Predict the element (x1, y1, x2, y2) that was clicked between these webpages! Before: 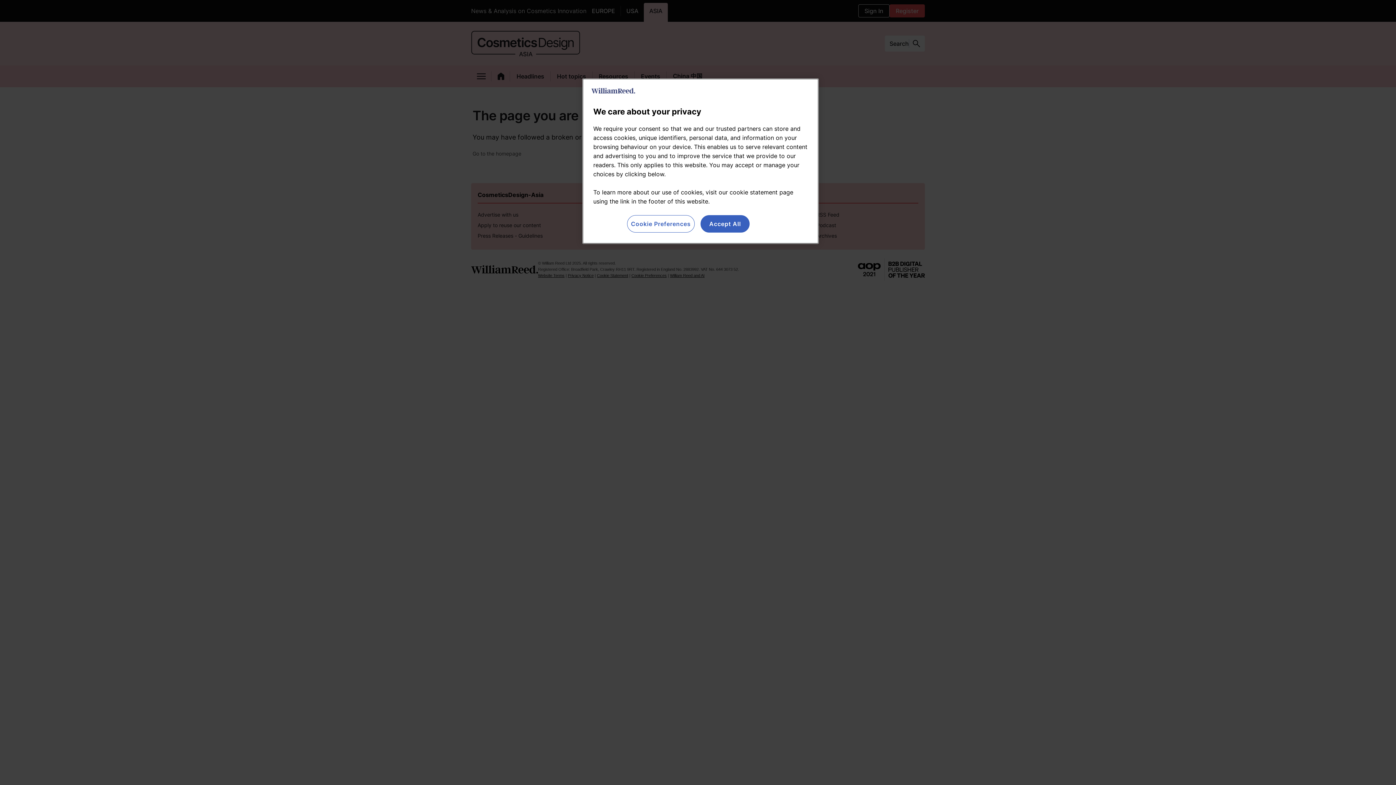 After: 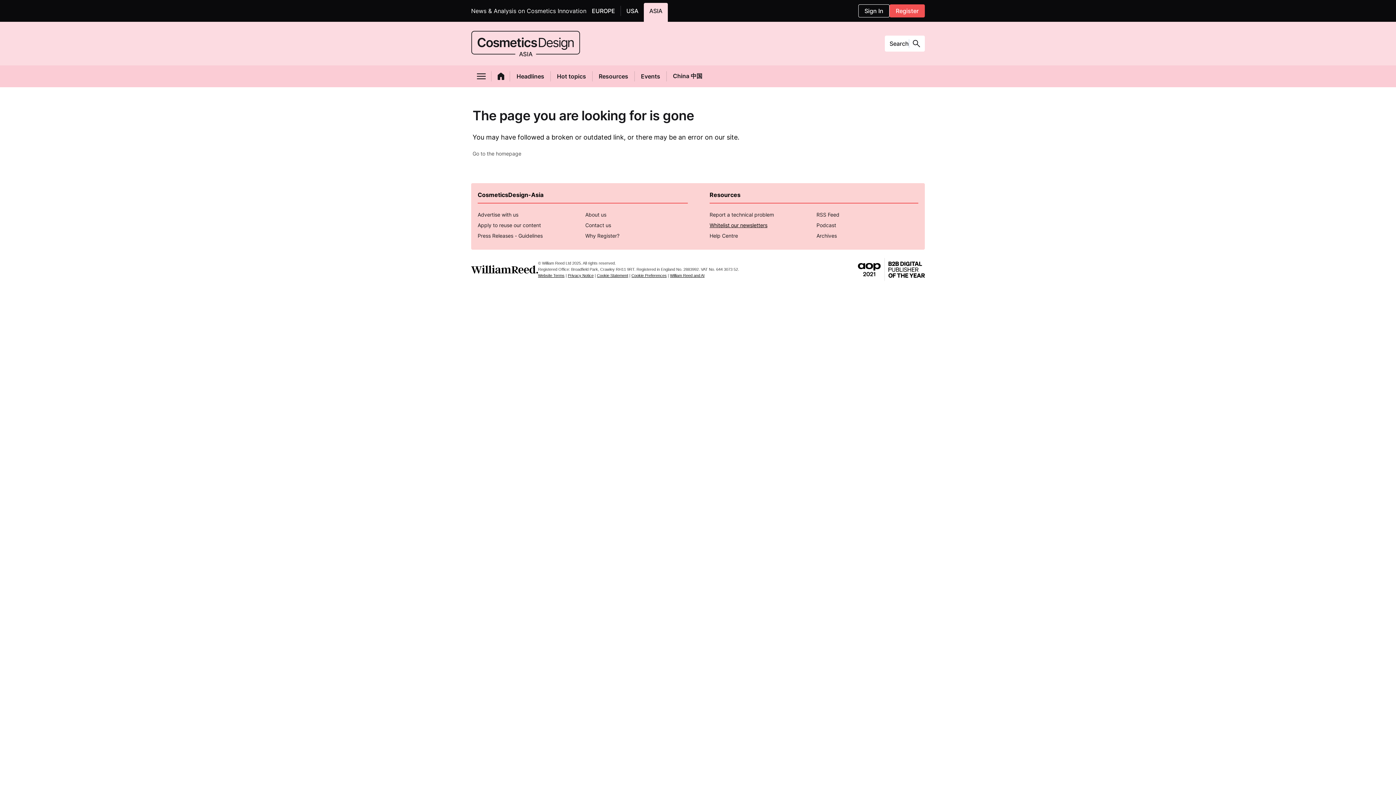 Action: bbox: (700, 215, 749, 232) label: Accept All